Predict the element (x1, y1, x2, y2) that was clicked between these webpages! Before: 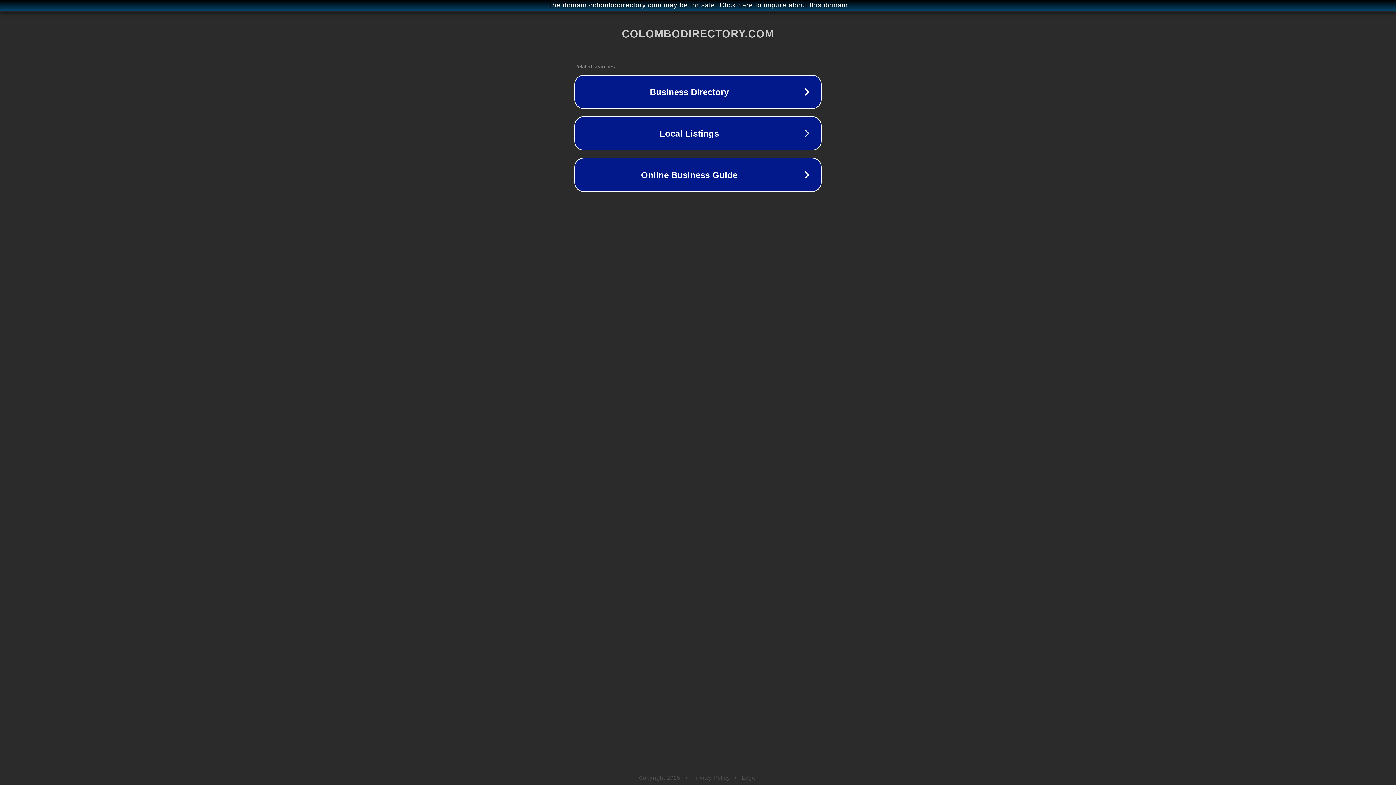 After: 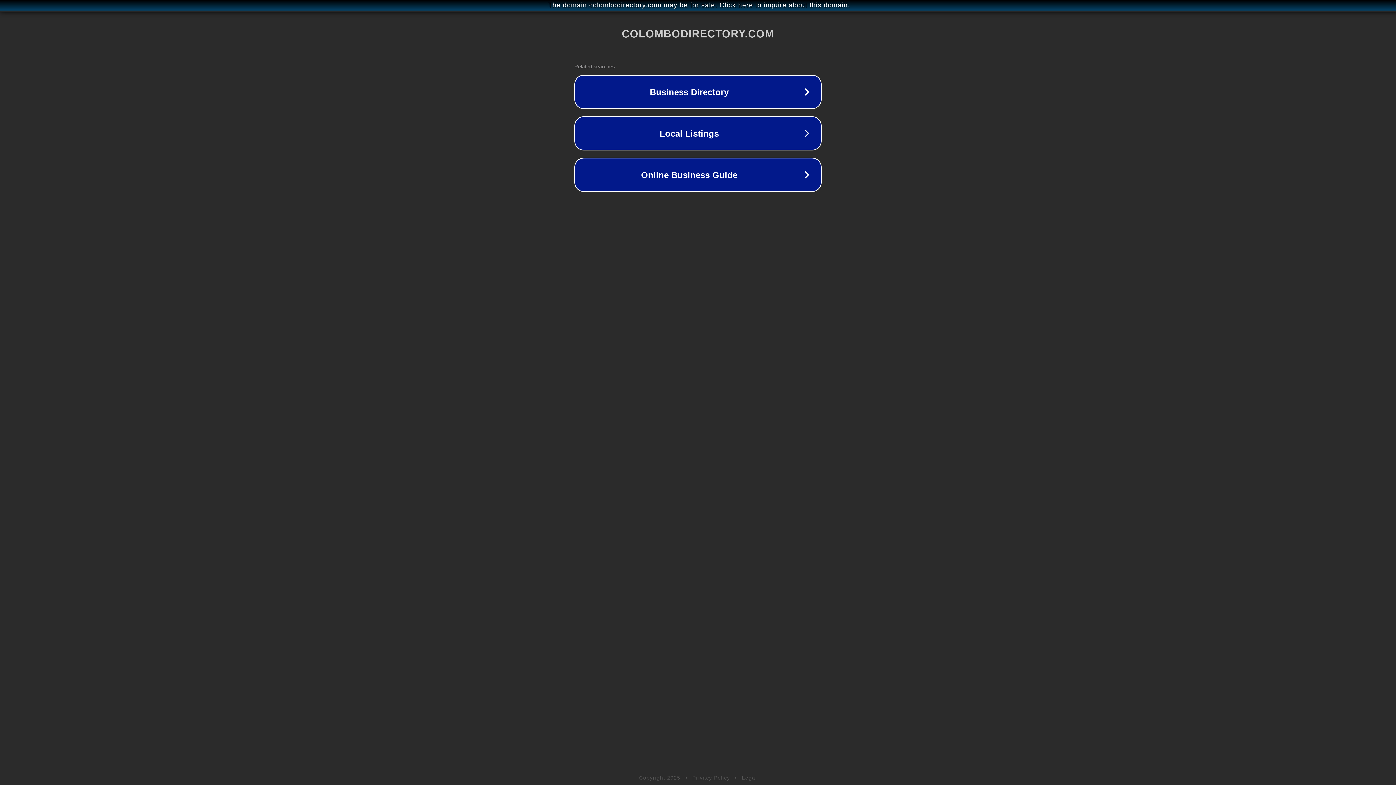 Action: label: Privacy Policy bbox: (692, 775, 730, 781)